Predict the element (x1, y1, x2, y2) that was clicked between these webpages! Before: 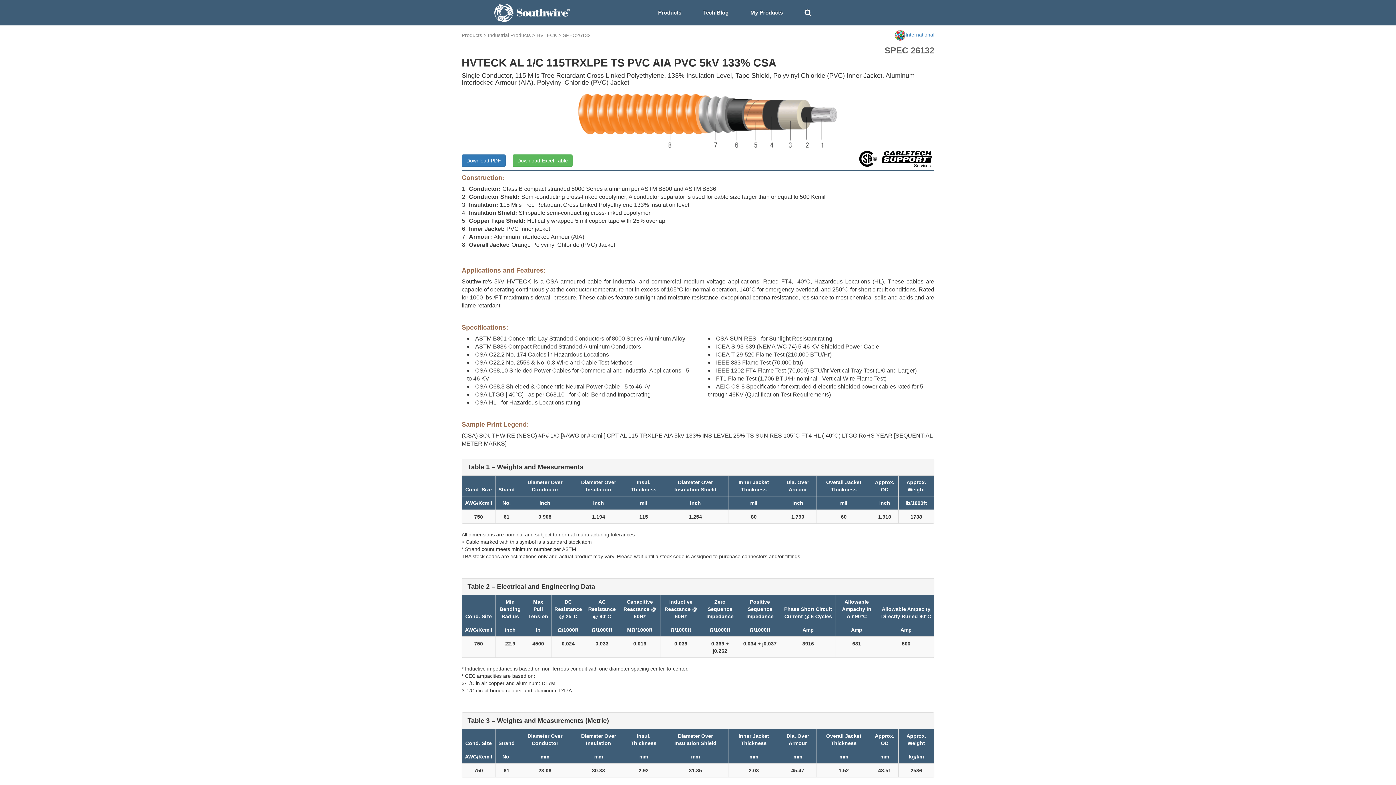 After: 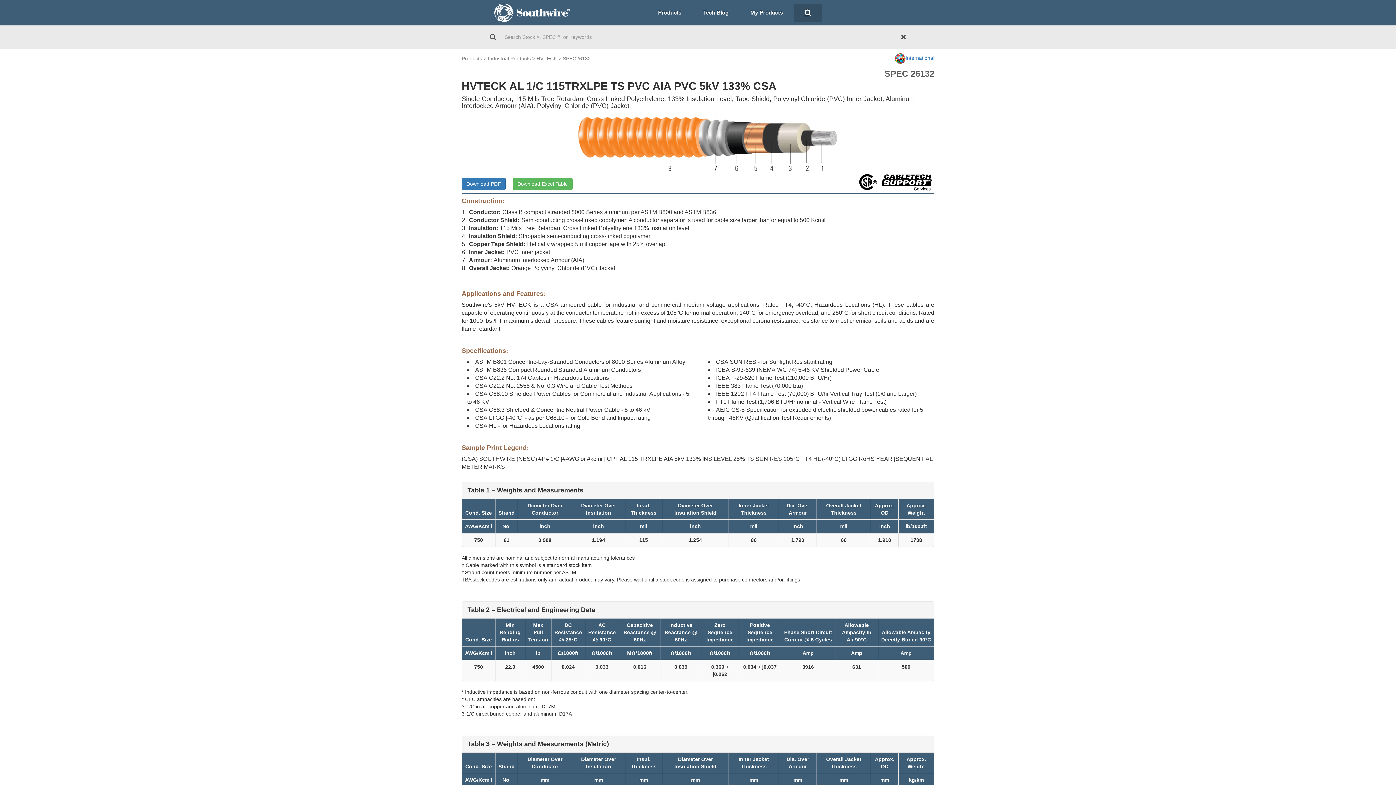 Action: bbox: (793, 3, 822, 21)